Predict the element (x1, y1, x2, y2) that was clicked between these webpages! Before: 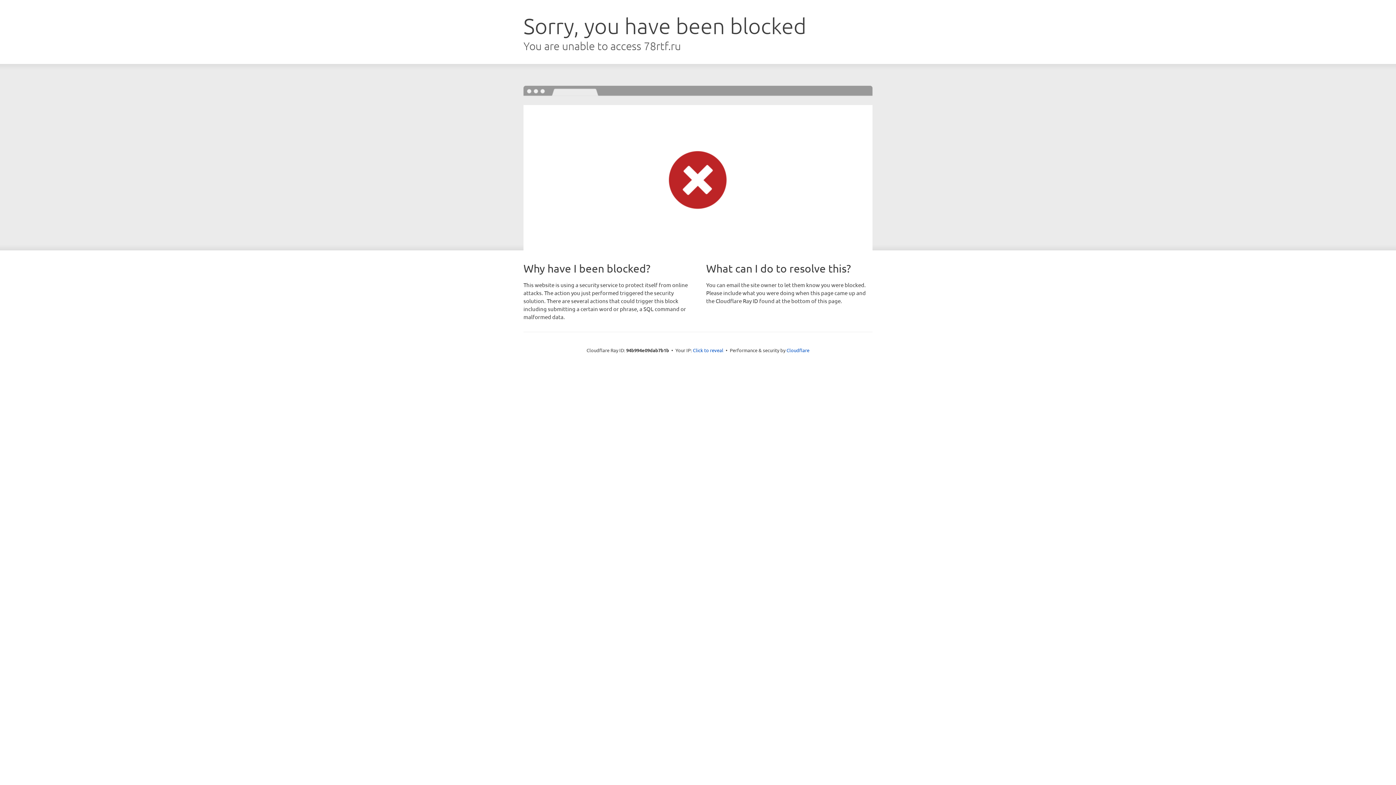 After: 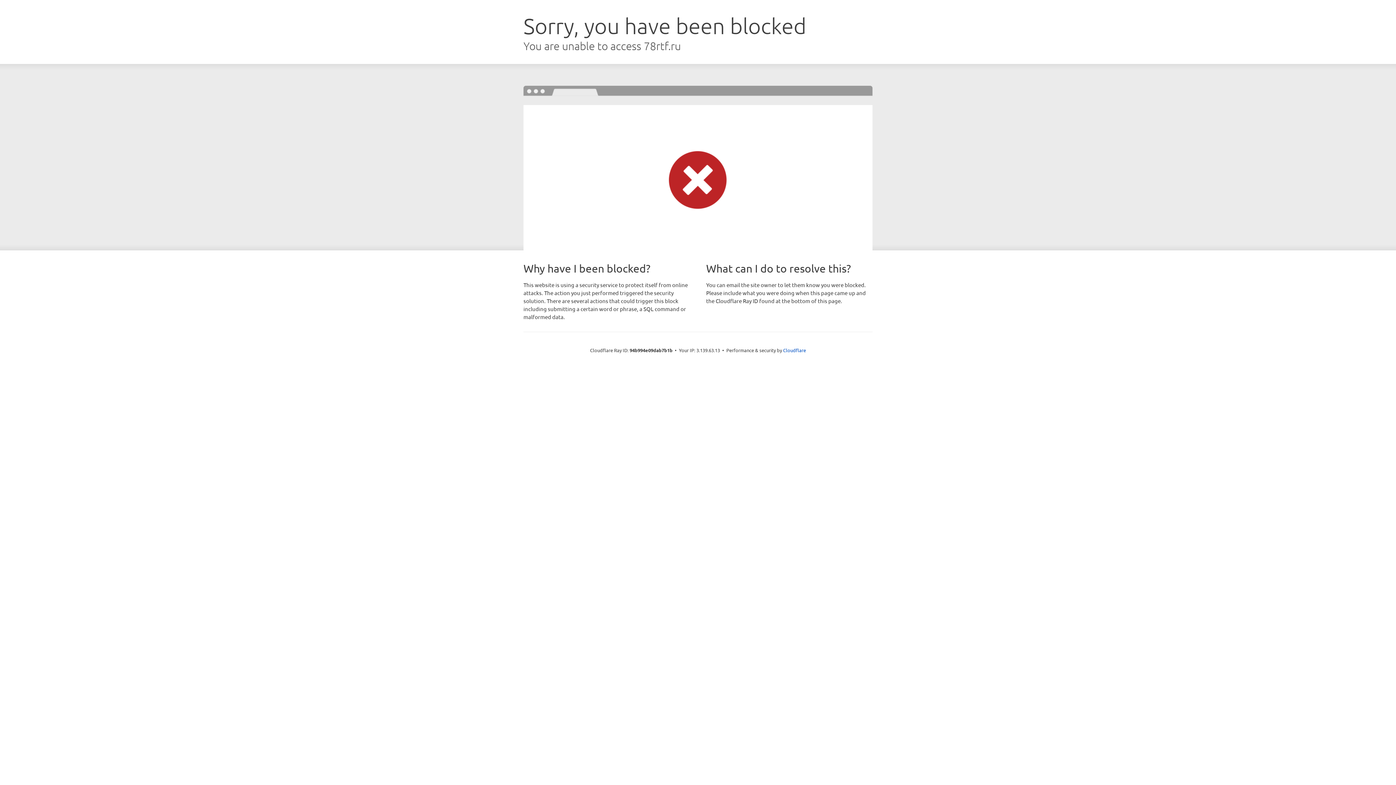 Action: bbox: (693, 346, 723, 353) label: Click to reveal